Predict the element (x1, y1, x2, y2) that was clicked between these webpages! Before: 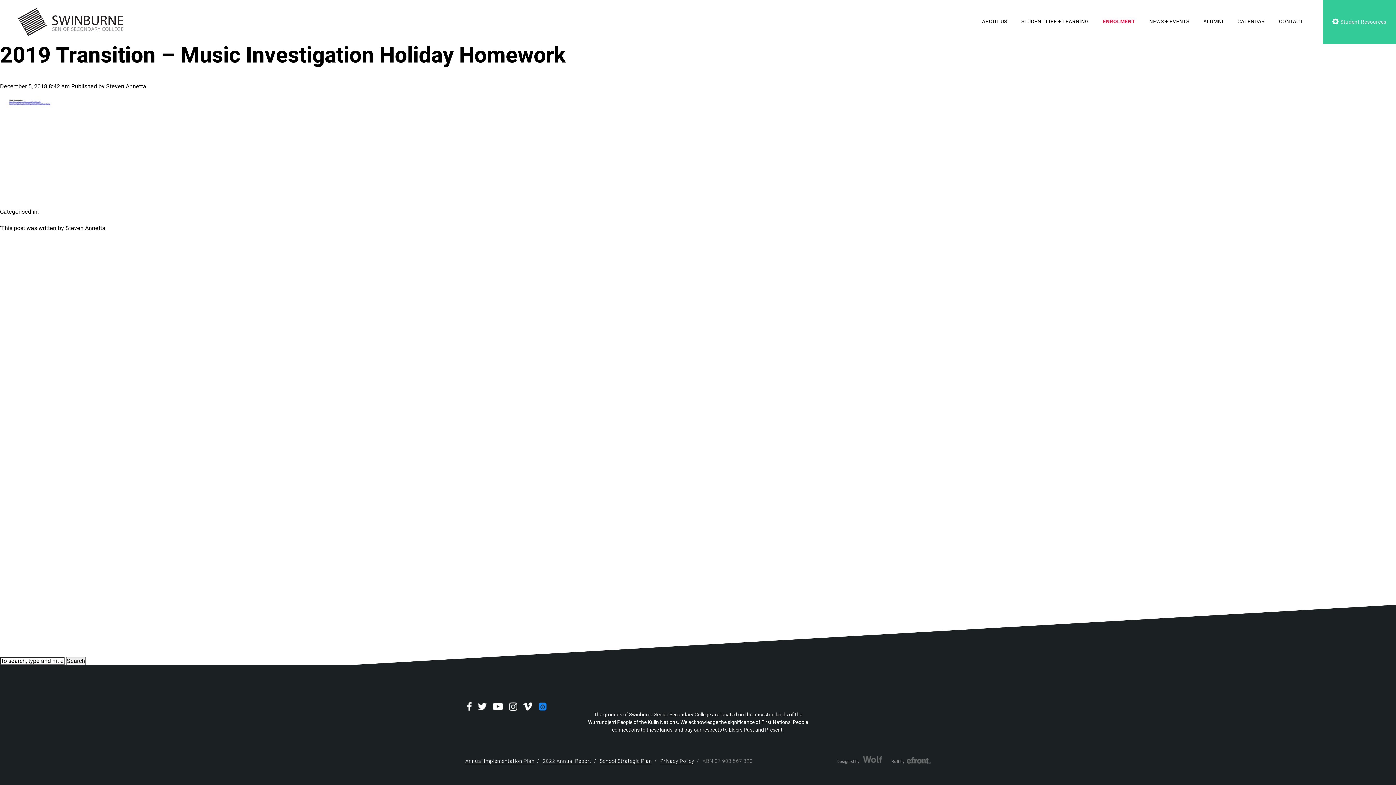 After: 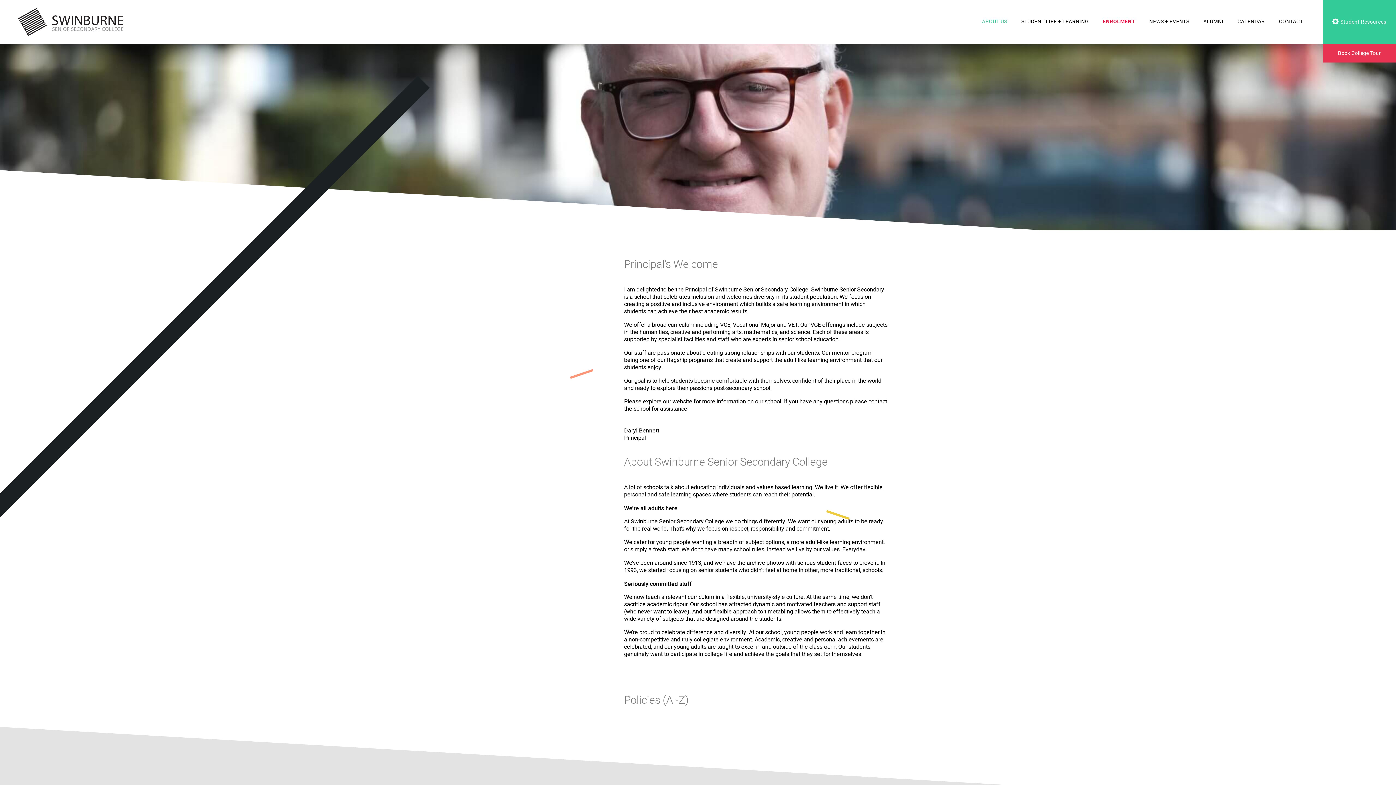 Action: bbox: (982, 17, 1007, 25) label: ABOUT US